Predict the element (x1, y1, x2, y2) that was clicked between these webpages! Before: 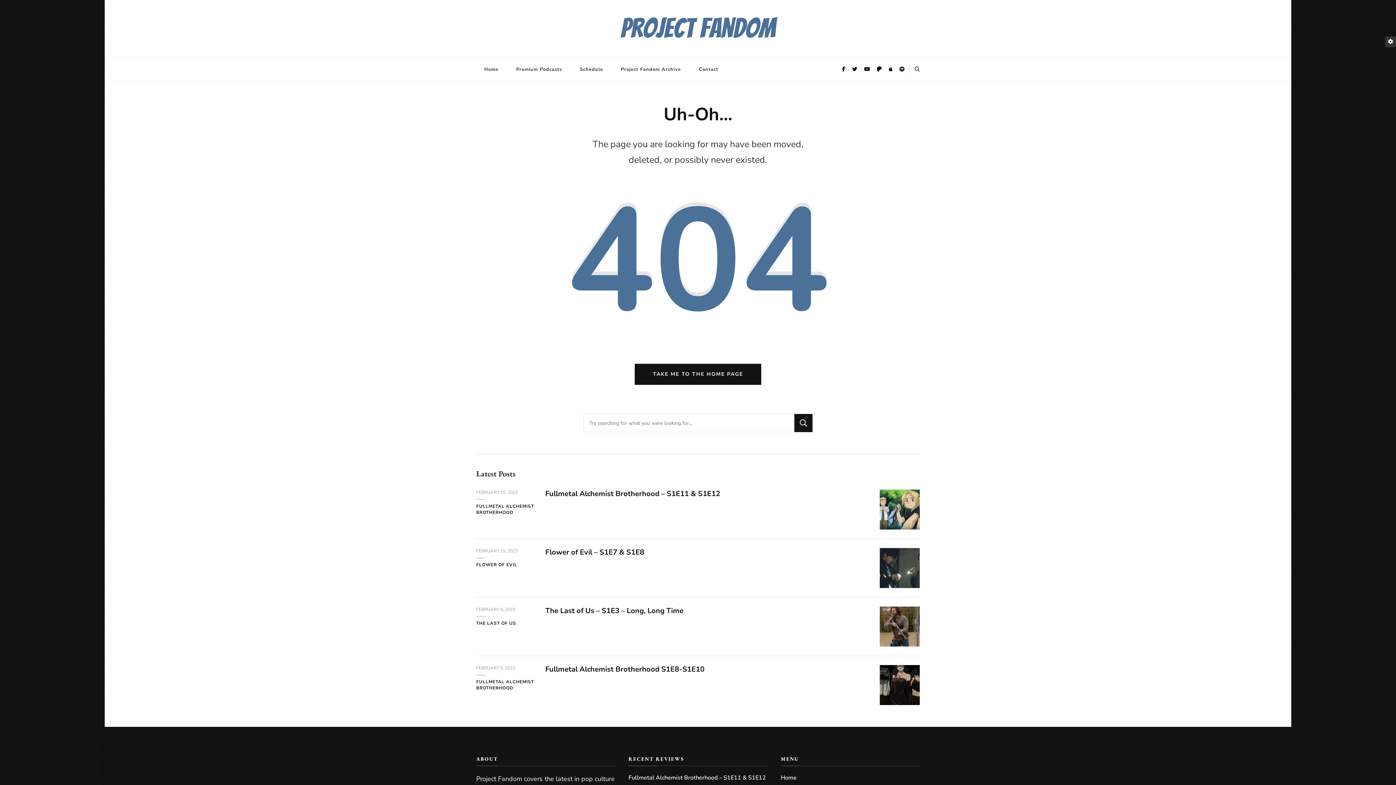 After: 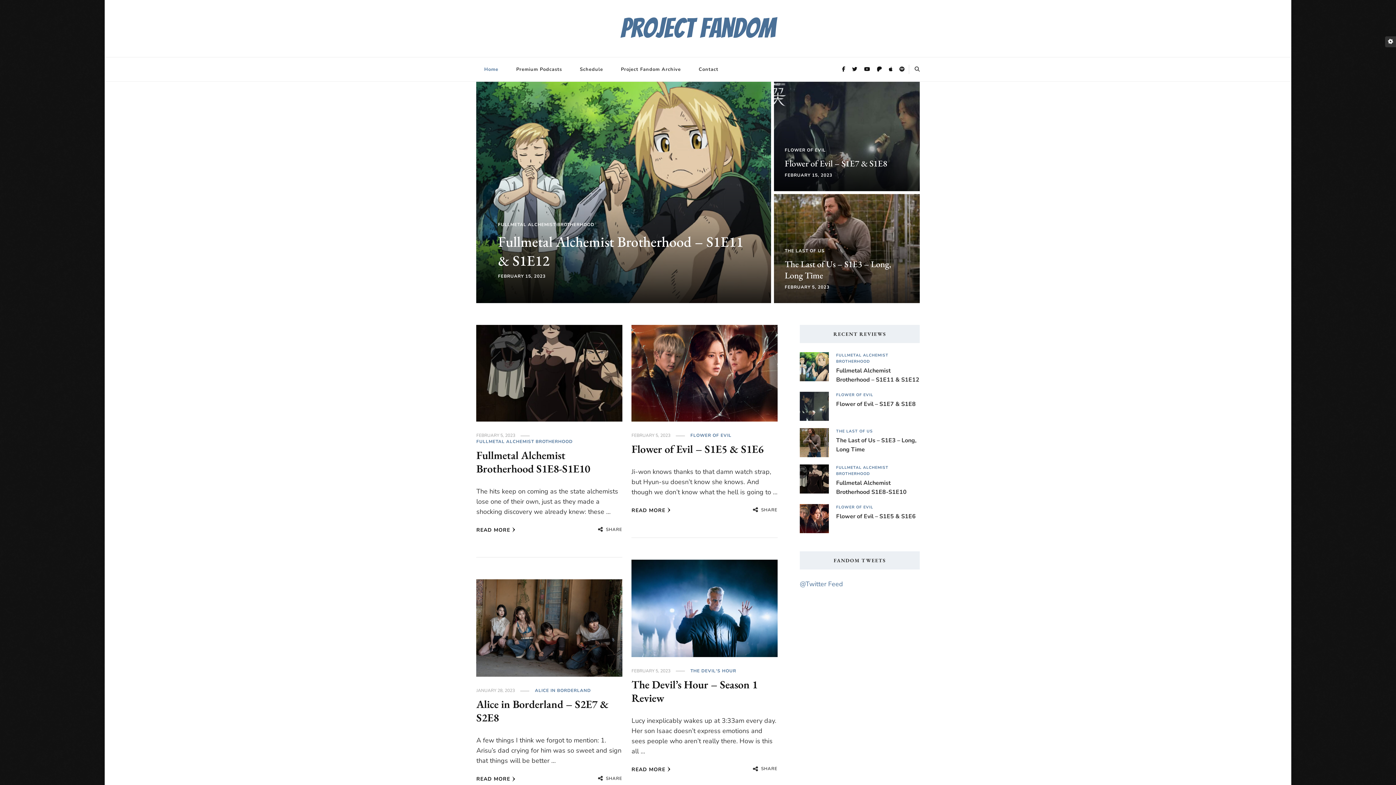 Action: bbox: (780, 773, 796, 782) label: Home